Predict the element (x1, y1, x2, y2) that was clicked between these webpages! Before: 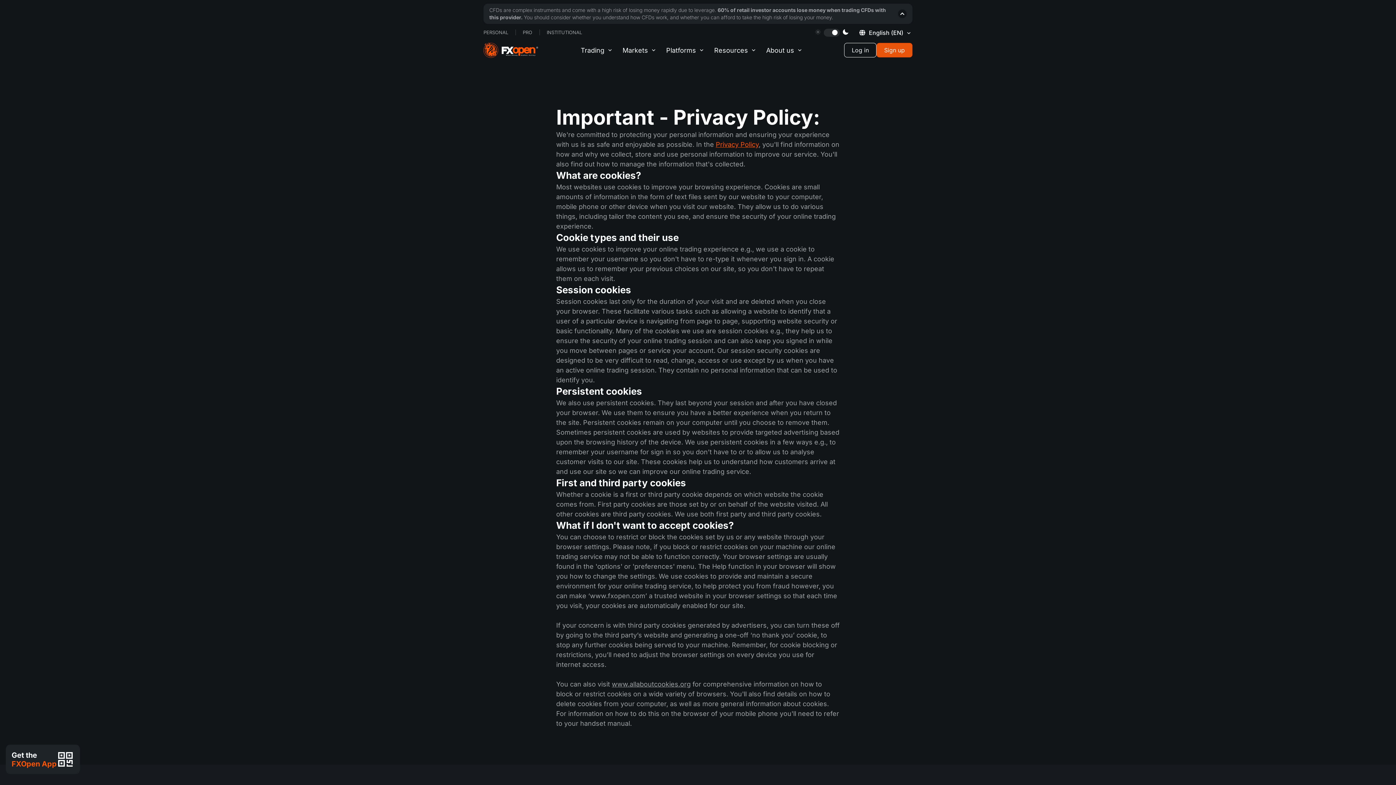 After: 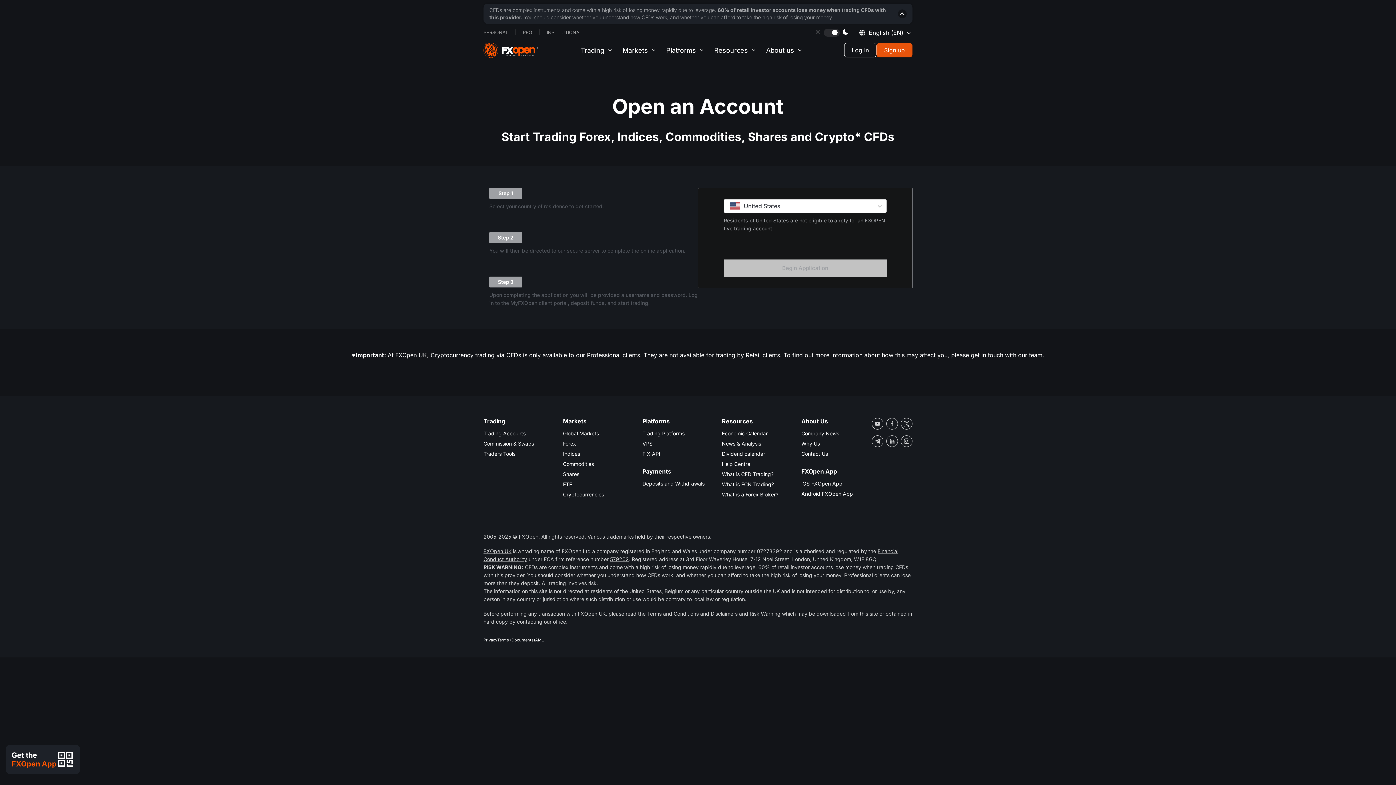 Action: label: Sign up bbox: (876, 43, 912, 57)